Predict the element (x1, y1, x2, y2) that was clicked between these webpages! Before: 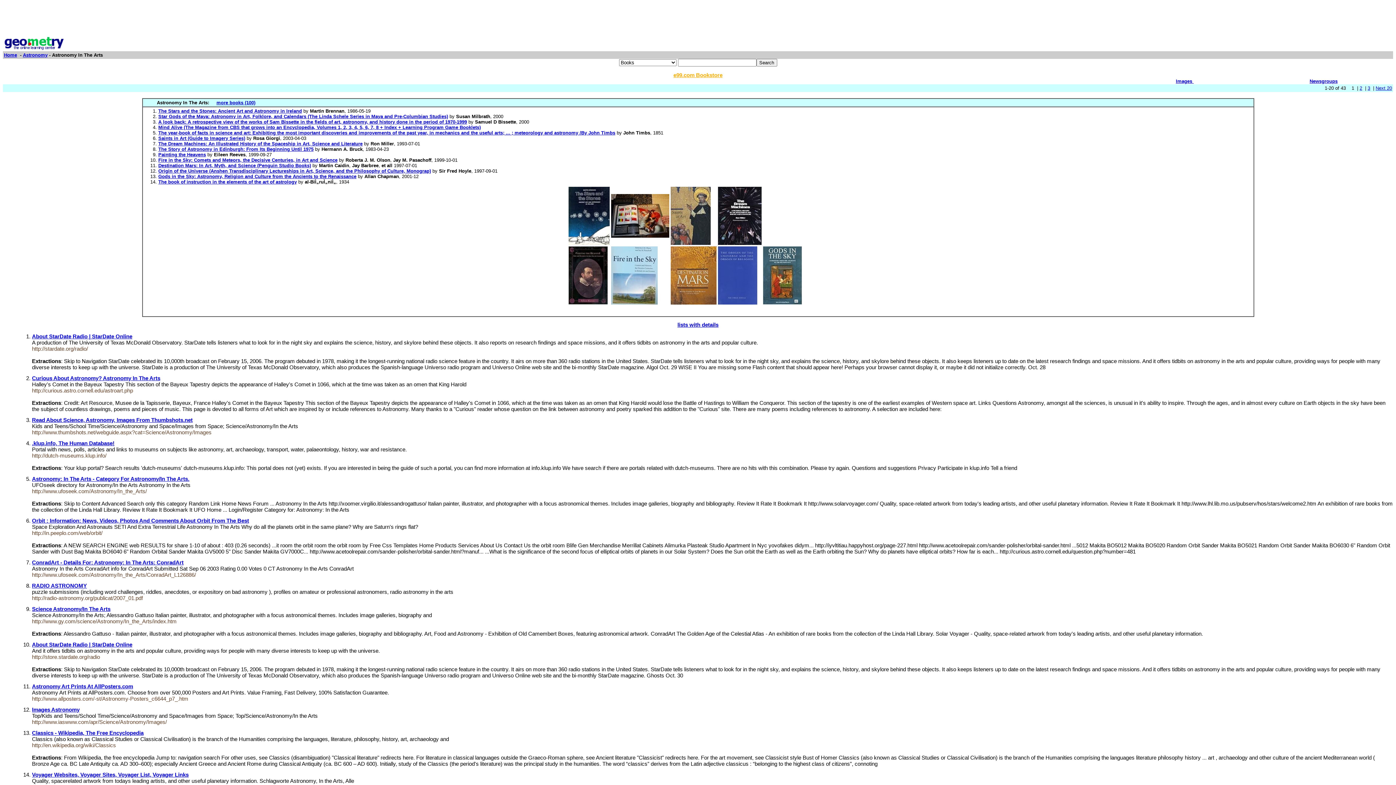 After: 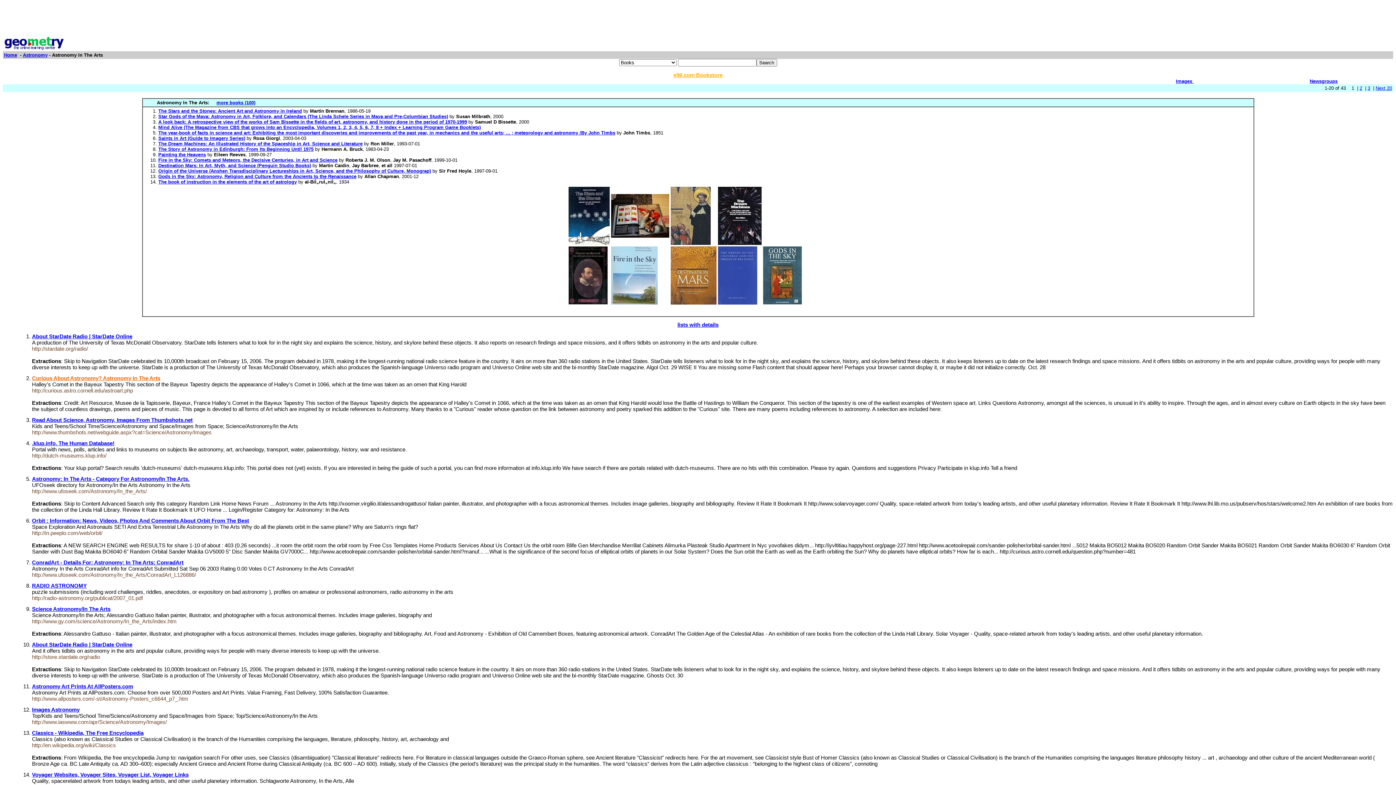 Action: label: Curious About Astronomy? Astronomy In The Arts bbox: (32, 375, 160, 381)